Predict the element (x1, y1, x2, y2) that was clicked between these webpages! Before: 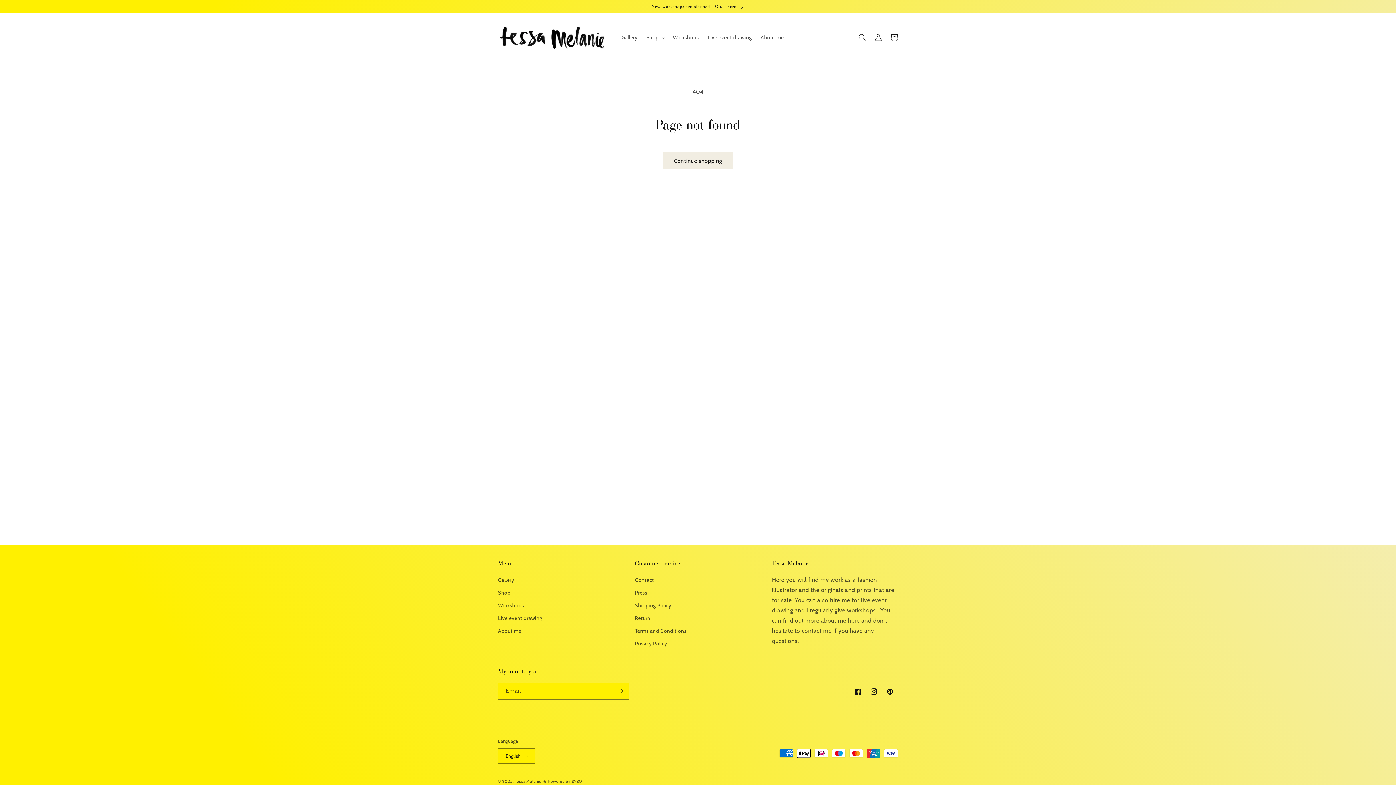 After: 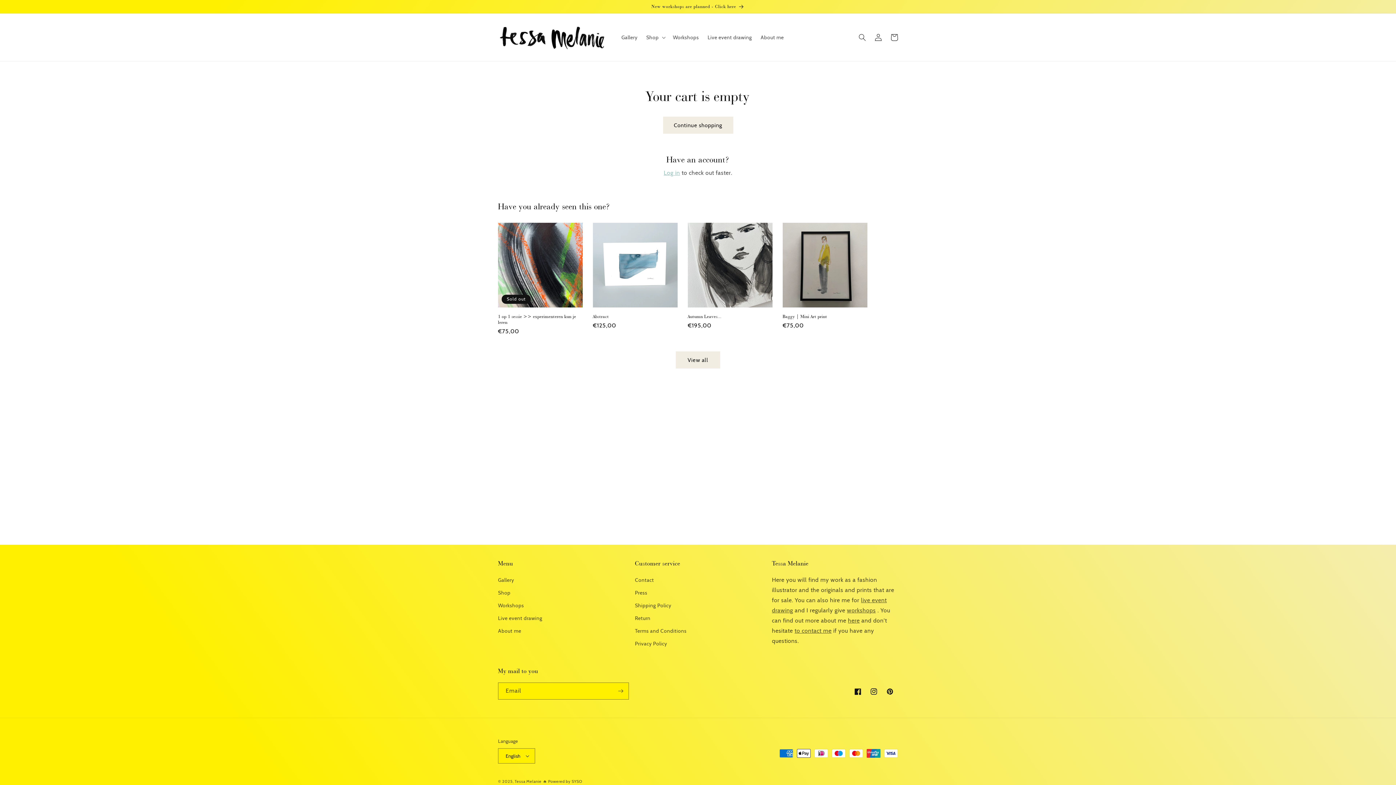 Action: bbox: (886, 29, 902, 45) label: Cart